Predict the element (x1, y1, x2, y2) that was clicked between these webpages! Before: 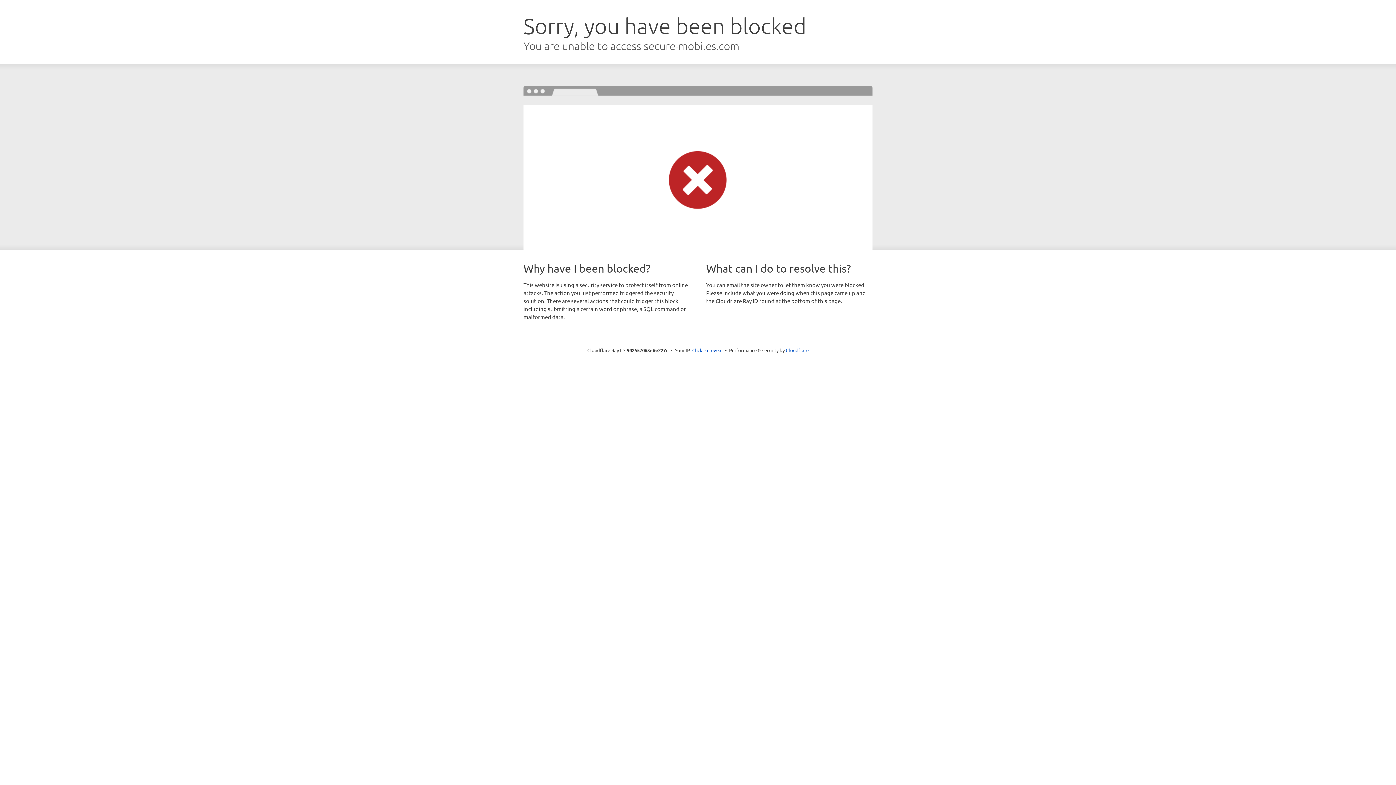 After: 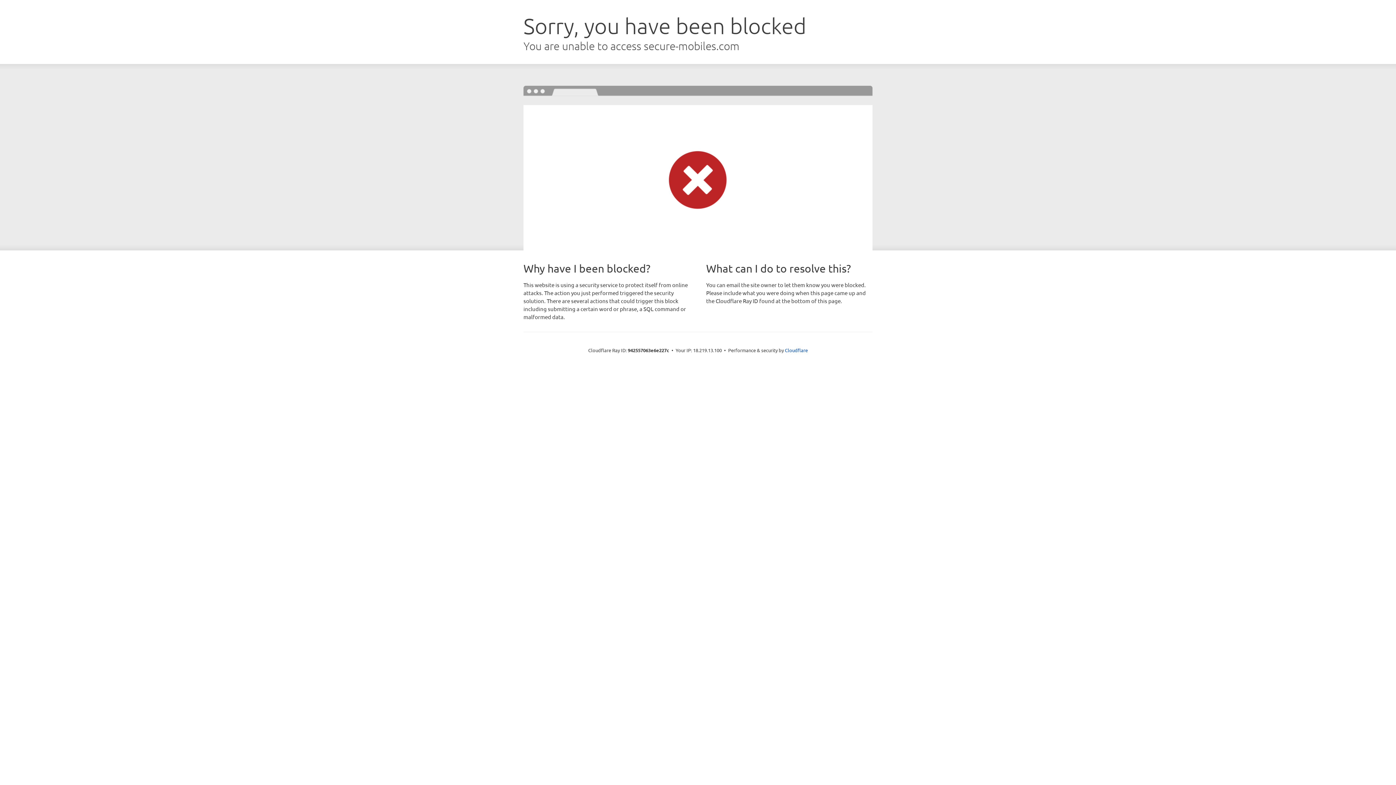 Action: label: Click to reveal bbox: (692, 346, 722, 353)